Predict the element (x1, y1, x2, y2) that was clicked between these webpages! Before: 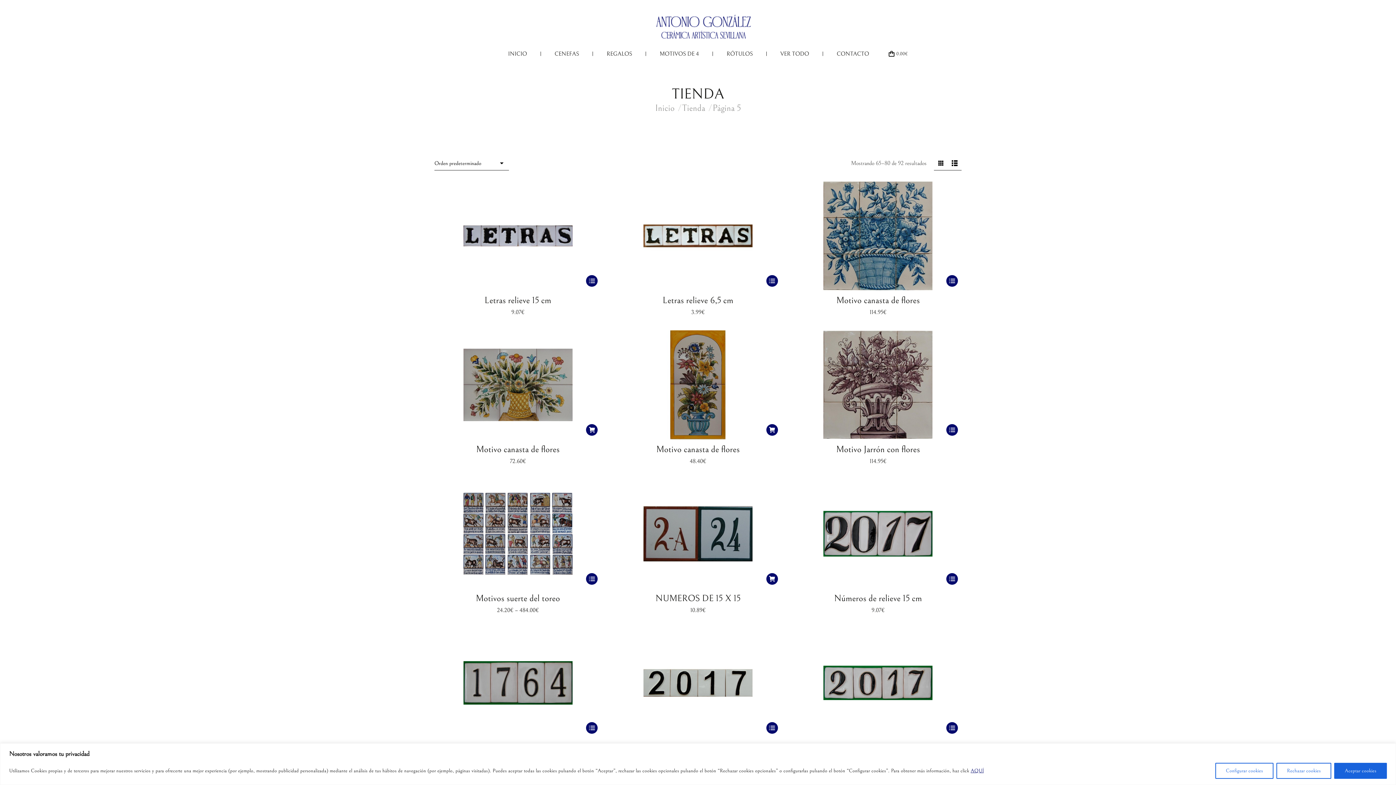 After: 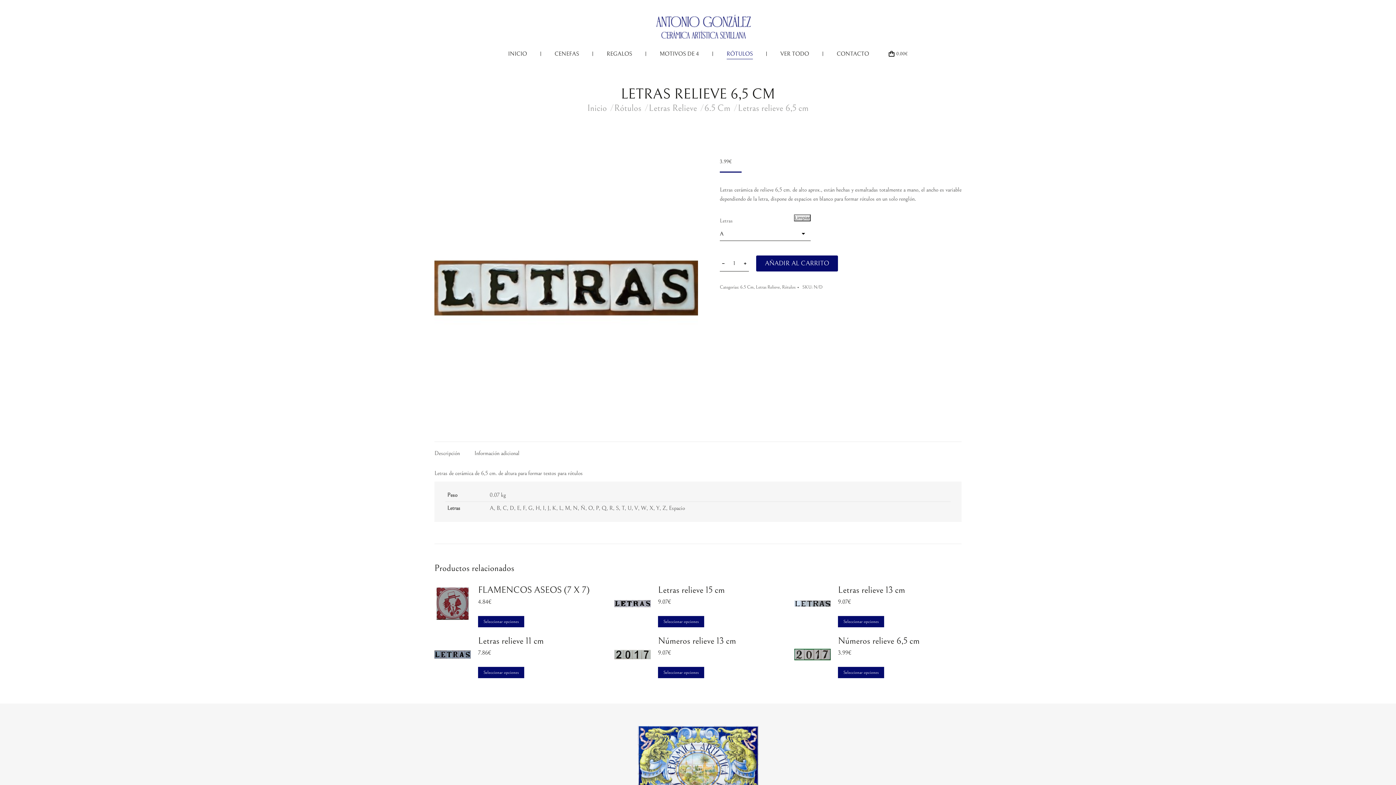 Action: label: Letras relieve 6,5 cm bbox: (662, 295, 733, 305)